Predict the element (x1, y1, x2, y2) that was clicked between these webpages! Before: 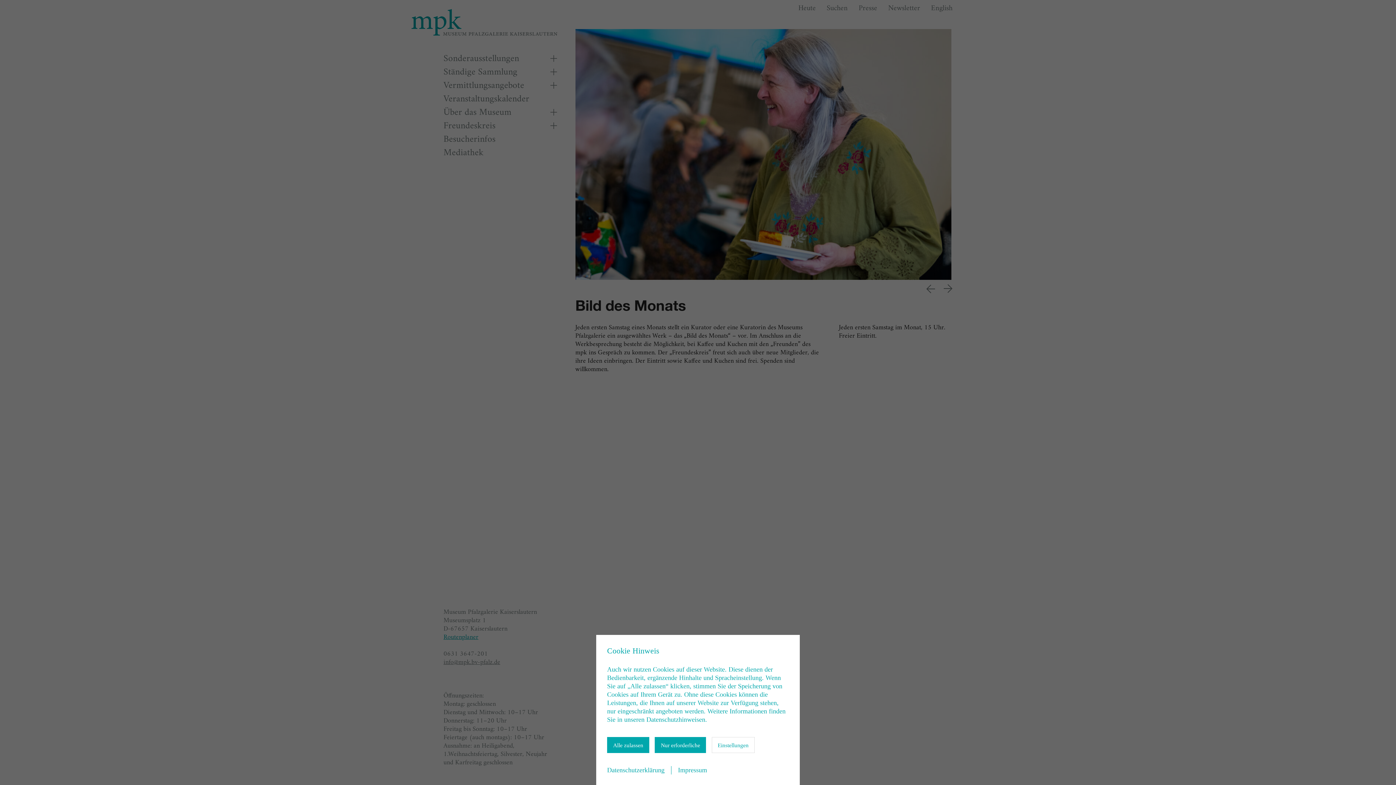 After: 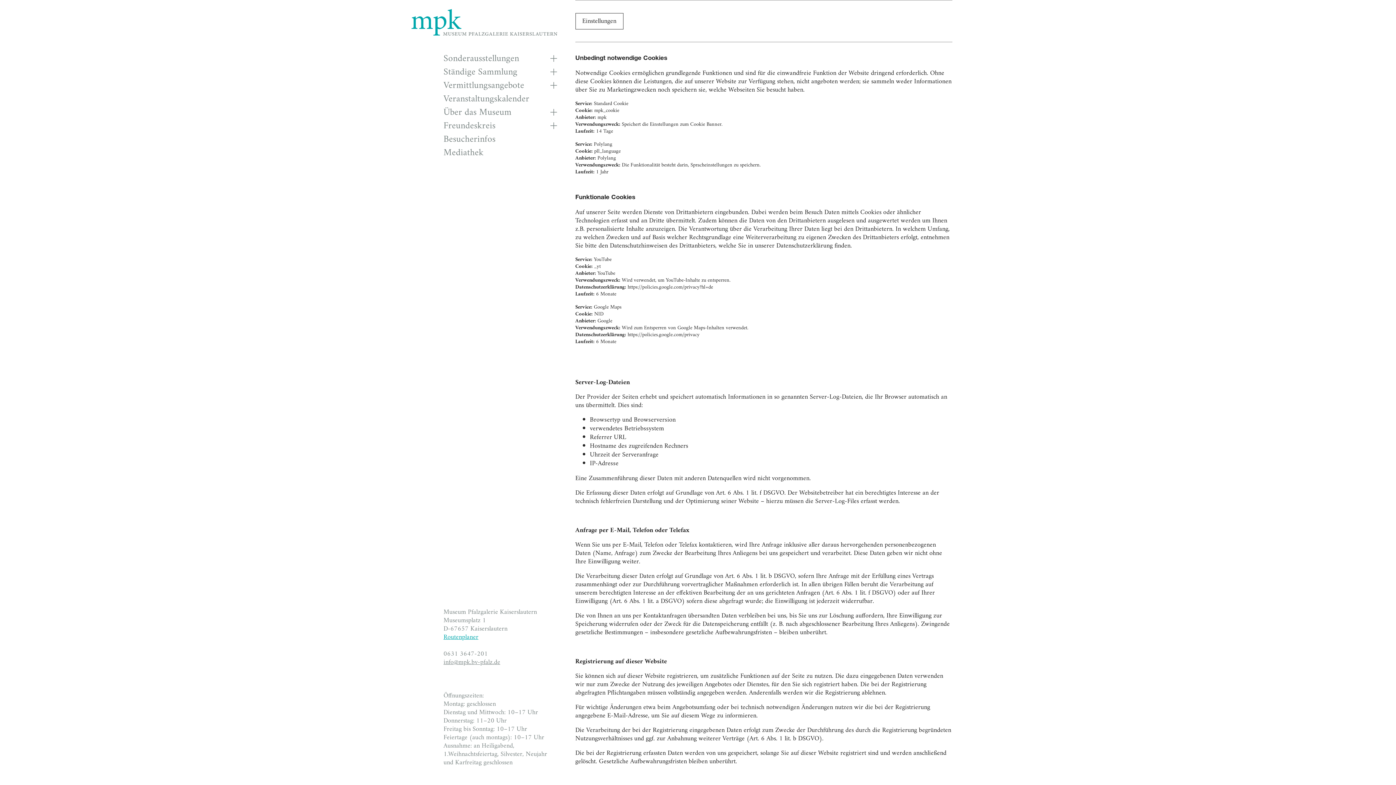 Action: label: Datenschutzerklärung bbox: (607, 766, 671, 774)